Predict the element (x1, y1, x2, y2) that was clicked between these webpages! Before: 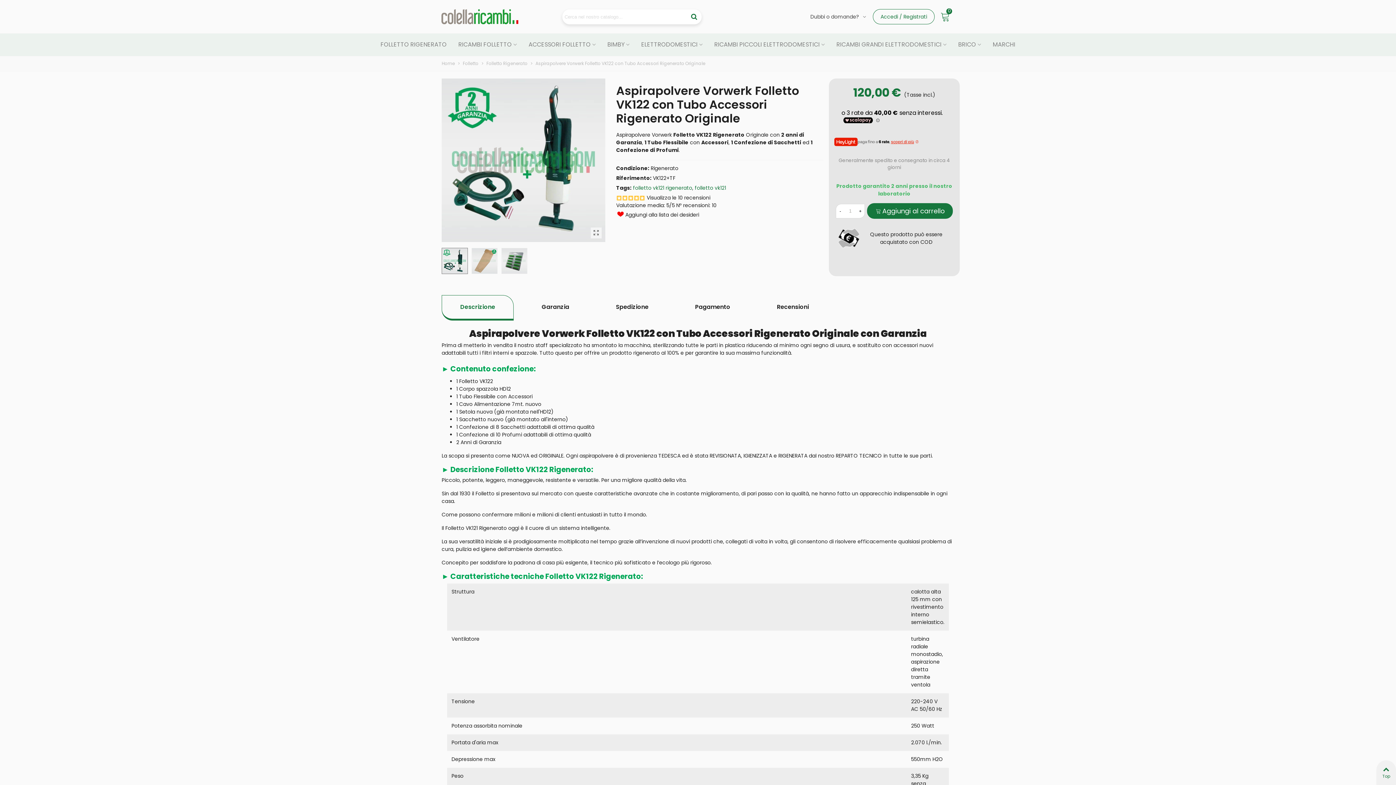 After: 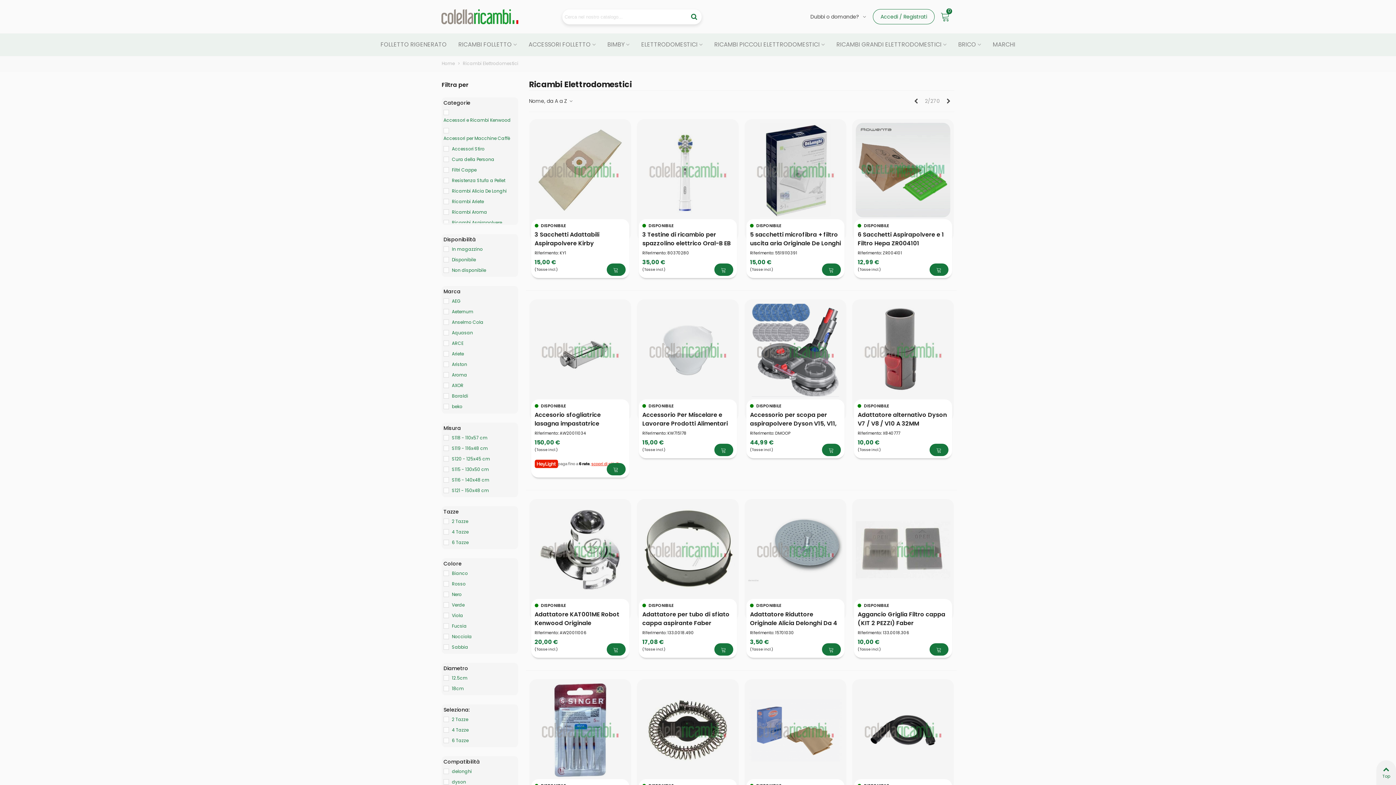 Action: label: RICAMBI PICCOLI ELETTRODOMESTICI bbox: (708, 40, 830, 48)